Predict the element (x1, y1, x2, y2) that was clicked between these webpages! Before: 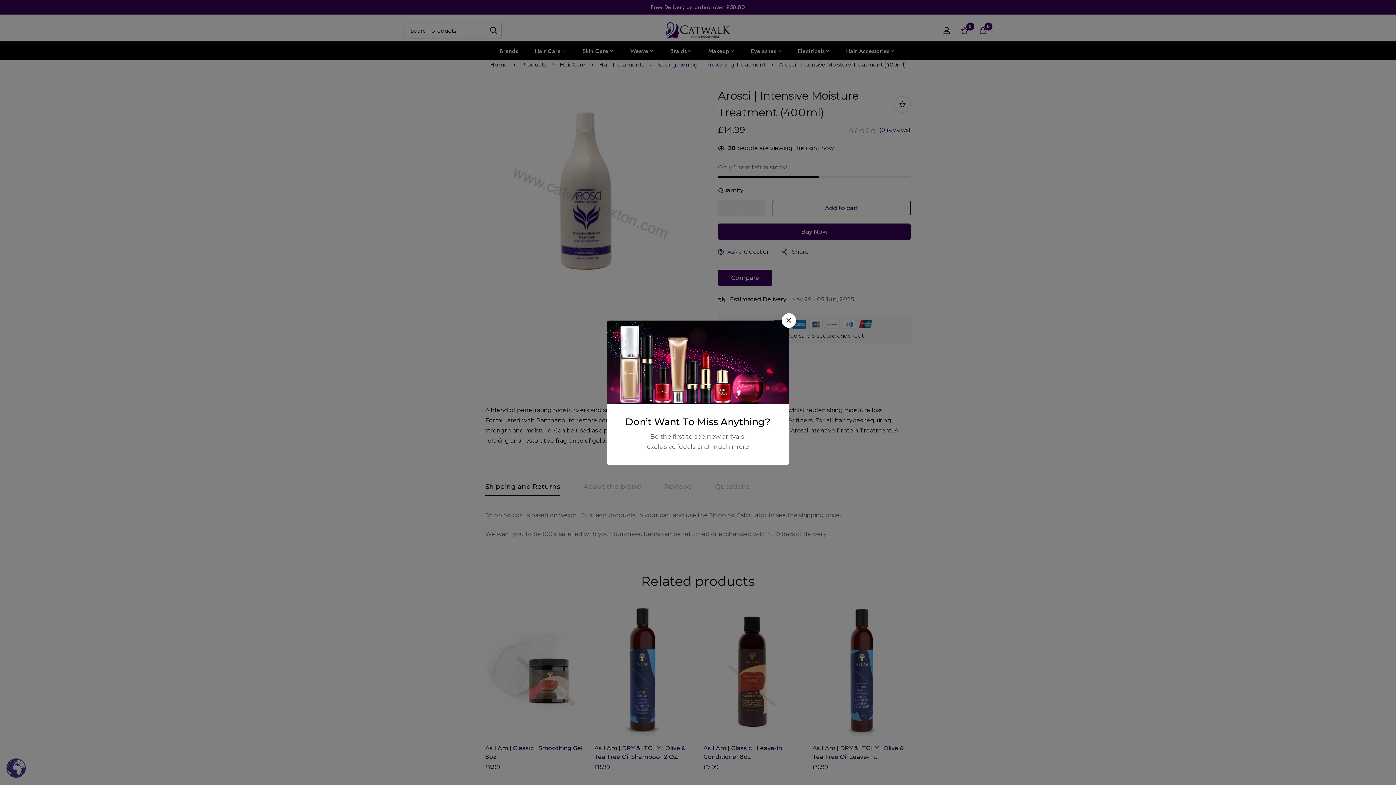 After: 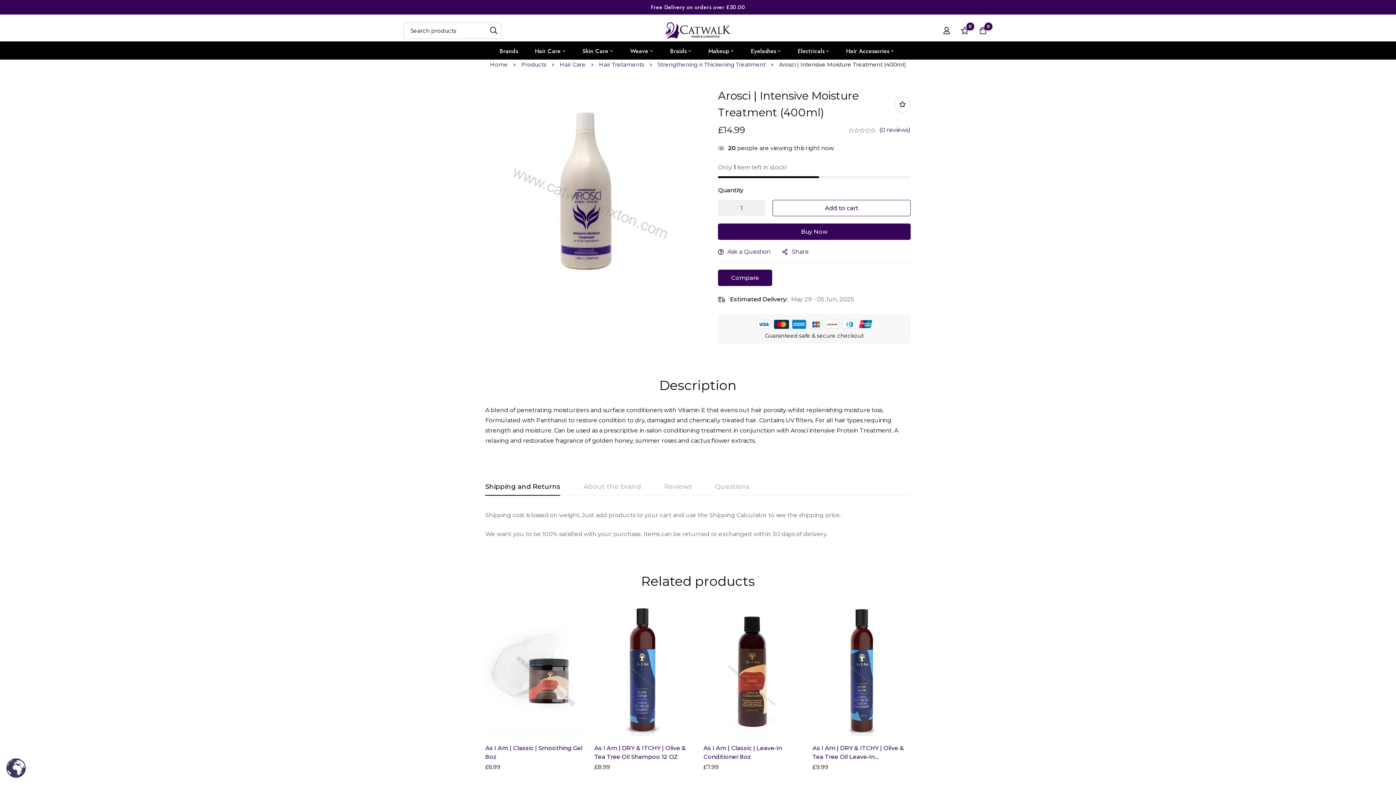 Action: bbox: (781, 313, 796, 327) label: Close